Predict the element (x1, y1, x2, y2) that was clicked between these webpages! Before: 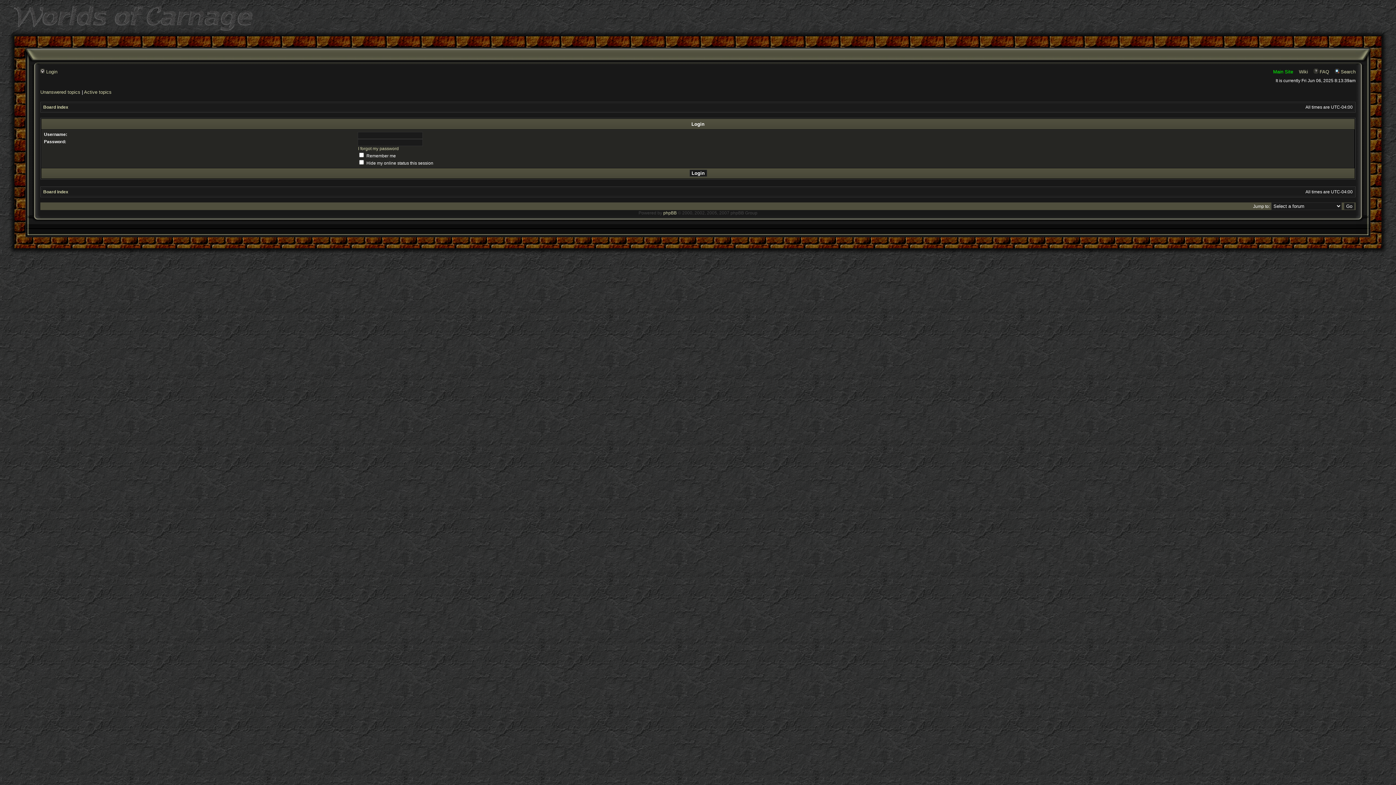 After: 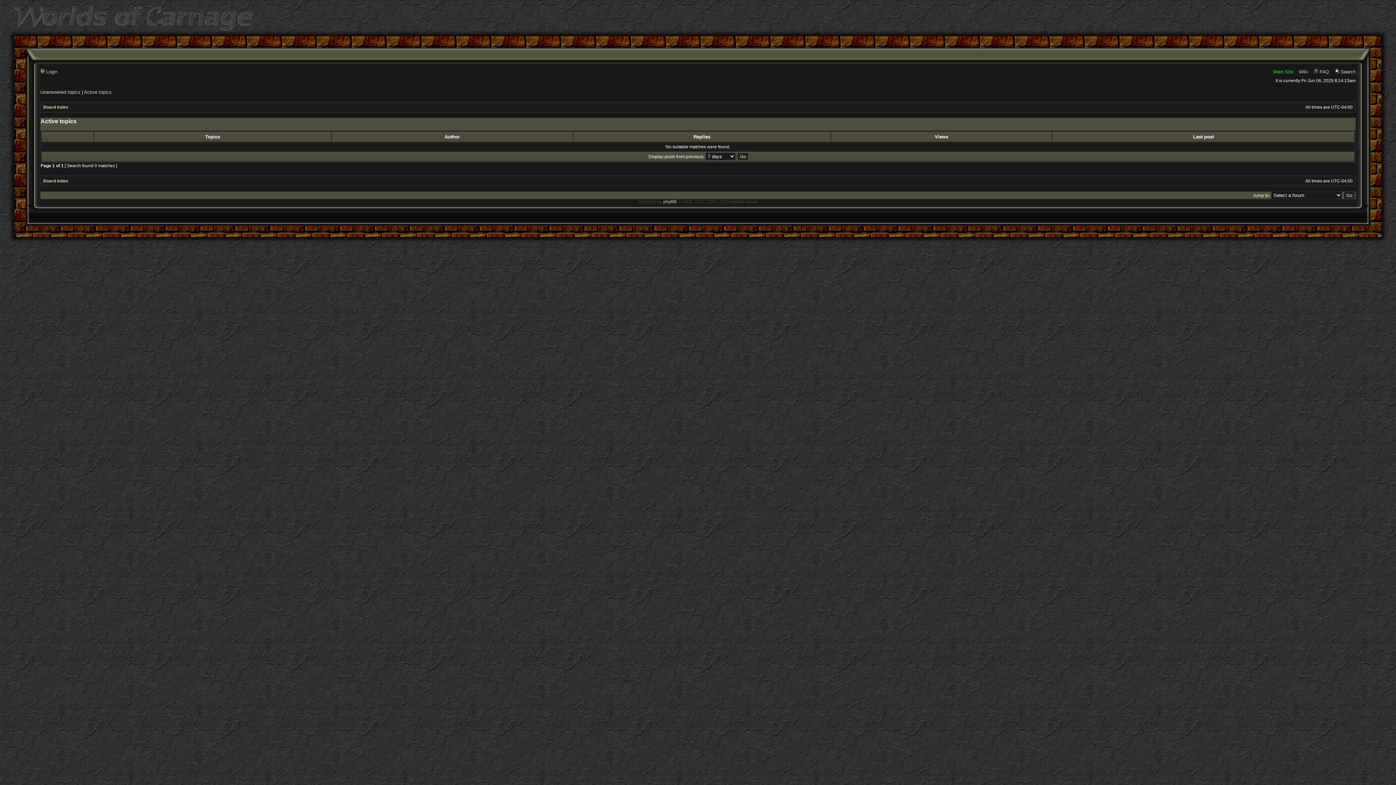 Action: label: Active topics bbox: (84, 89, 111, 94)